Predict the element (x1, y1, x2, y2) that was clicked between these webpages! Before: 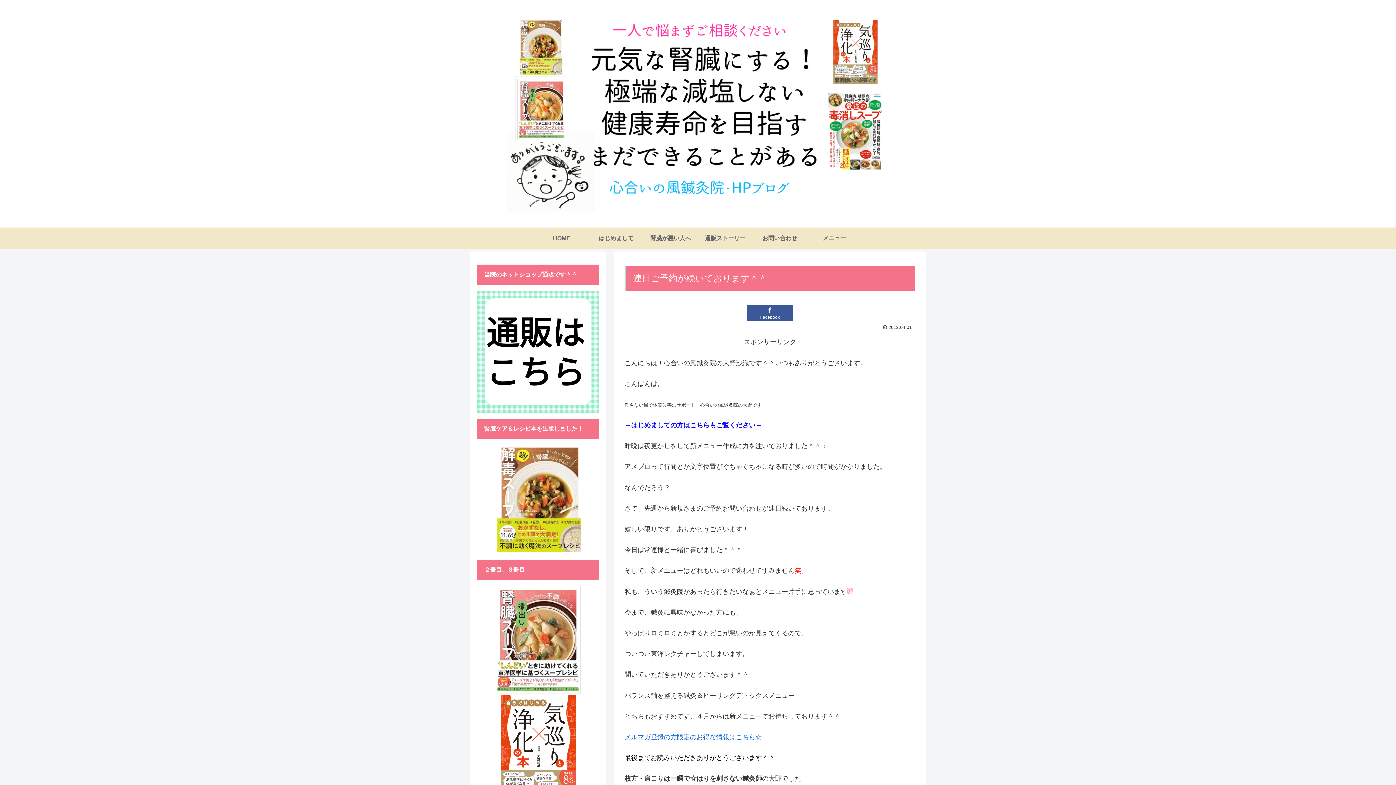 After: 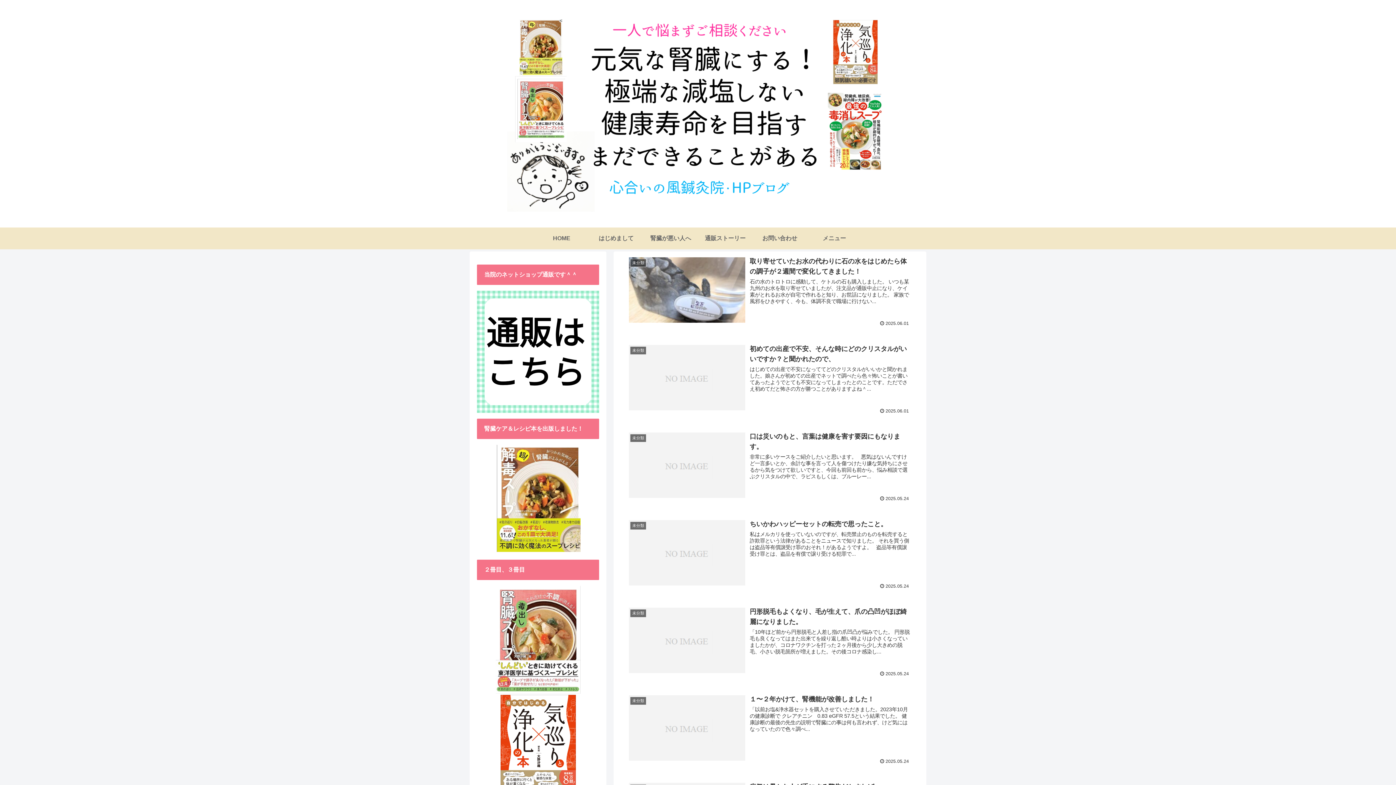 Action: label: HOME bbox: (534, 227, 589, 249)